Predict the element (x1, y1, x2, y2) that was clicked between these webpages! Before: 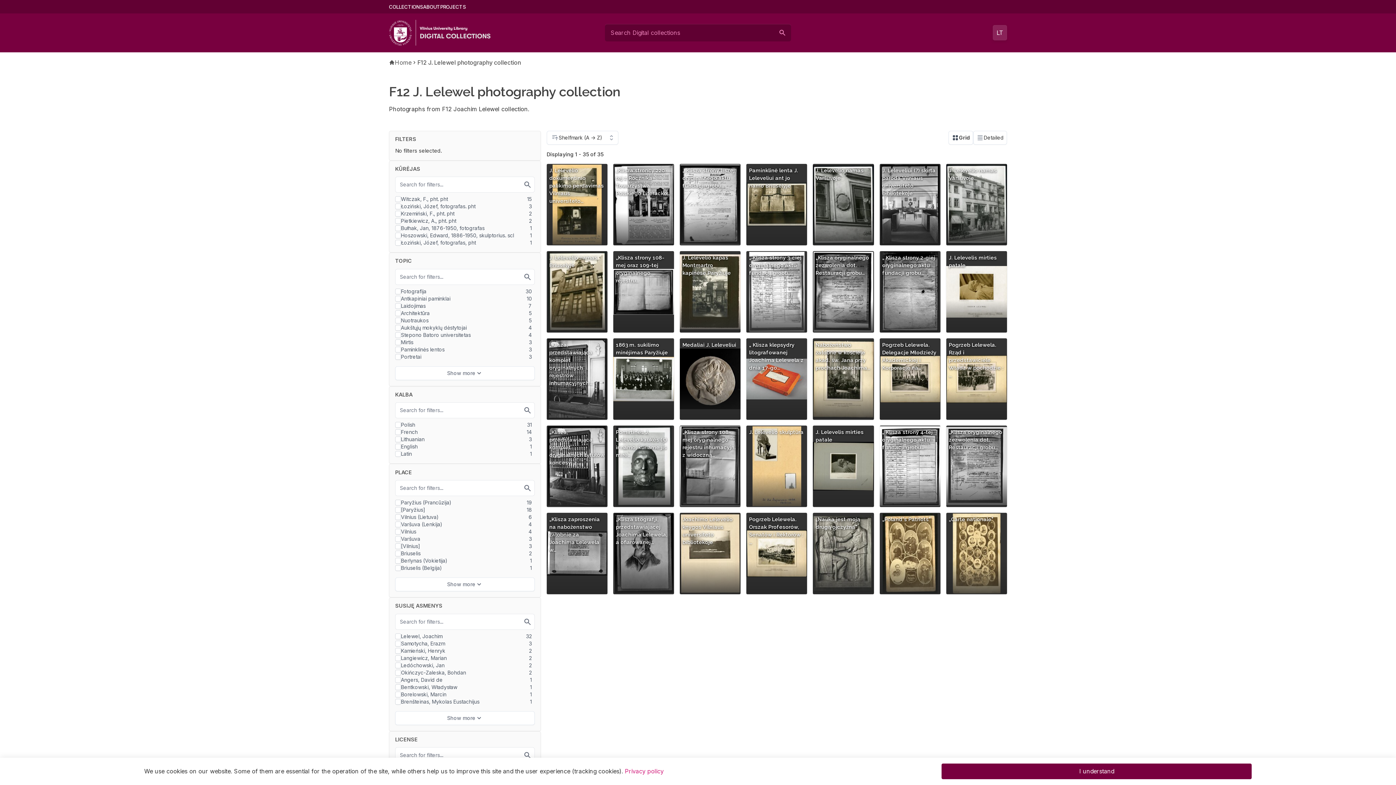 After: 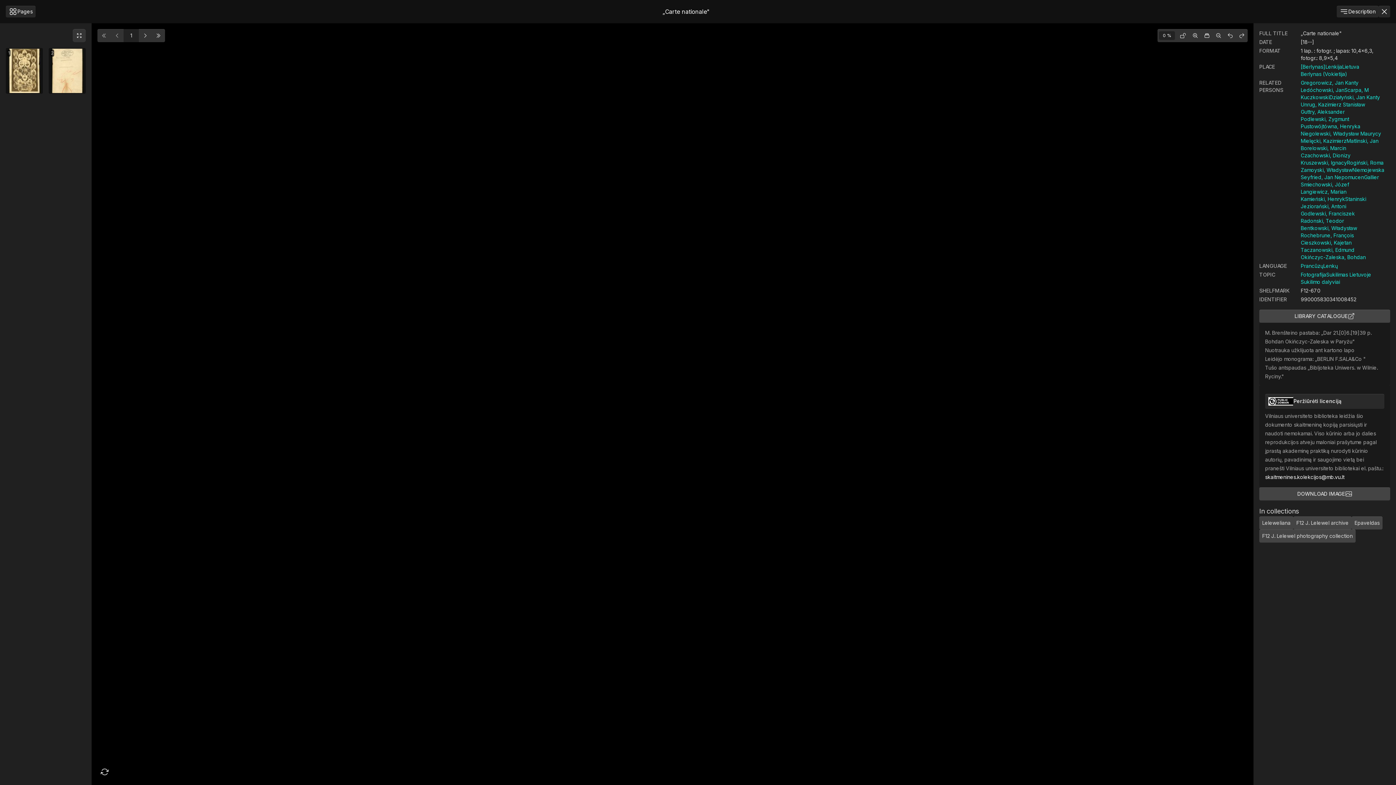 Action: bbox: (946, 513, 1007, 594) label: „Carte nationale"